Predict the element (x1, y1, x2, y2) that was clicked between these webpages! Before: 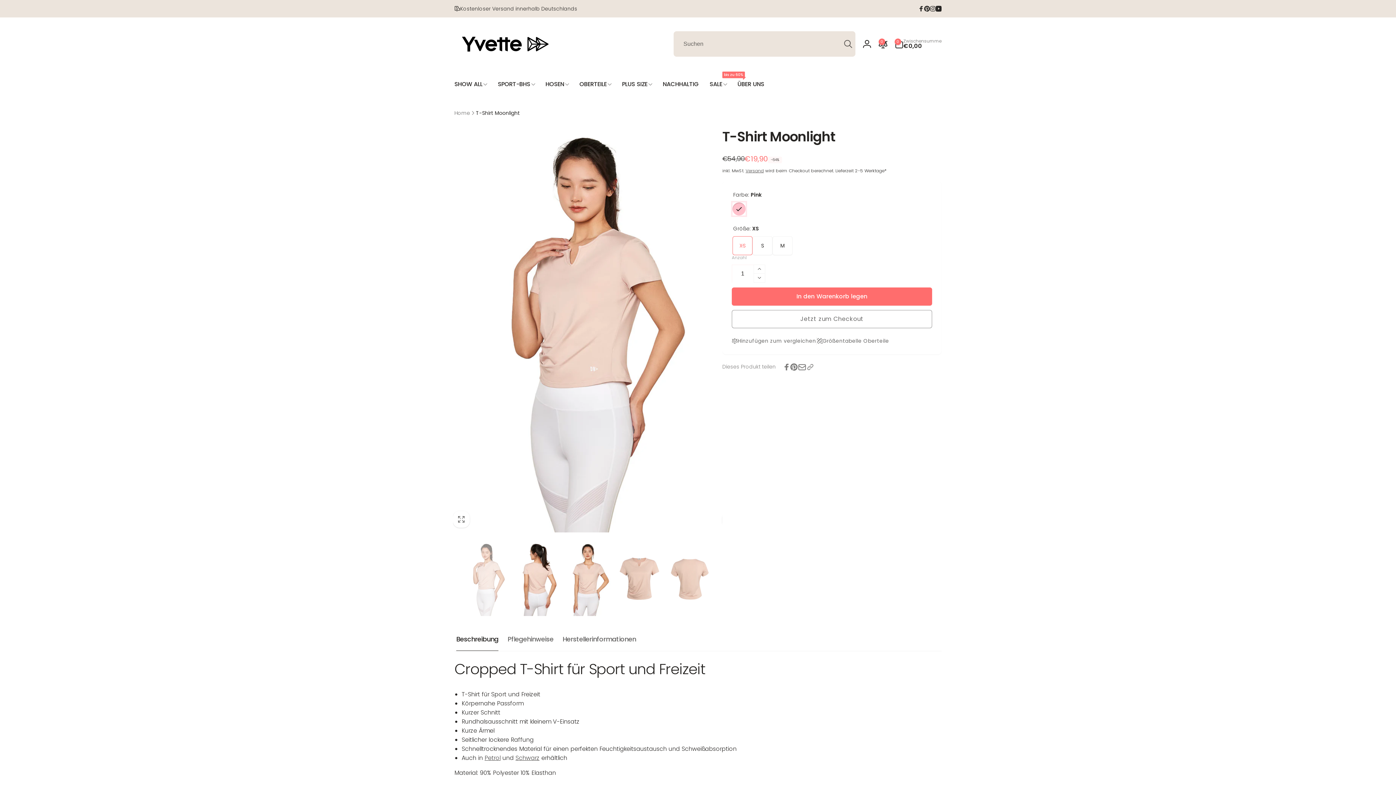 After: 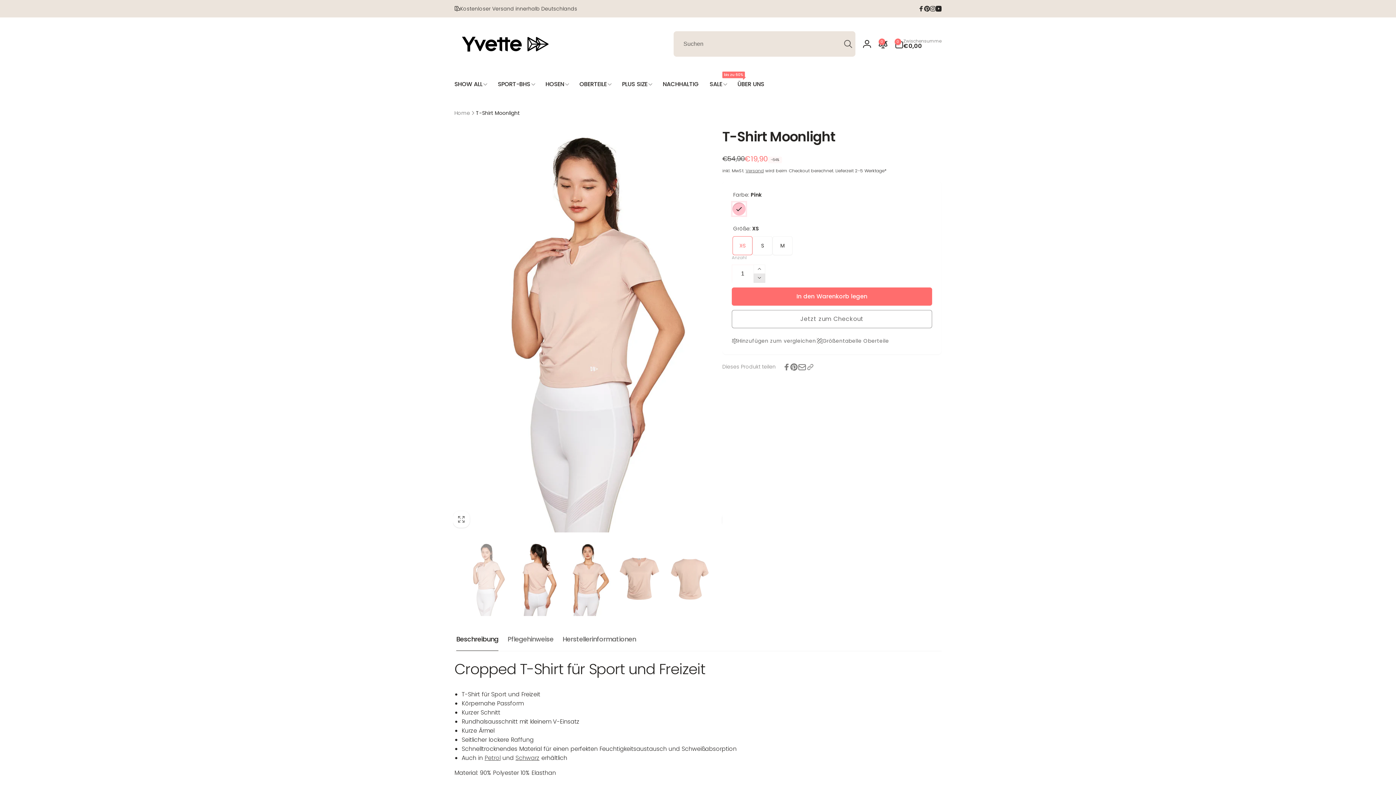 Action: bbox: (753, 273, 765, 282) label: Verringere die Menge für T-Shirt Moonlight